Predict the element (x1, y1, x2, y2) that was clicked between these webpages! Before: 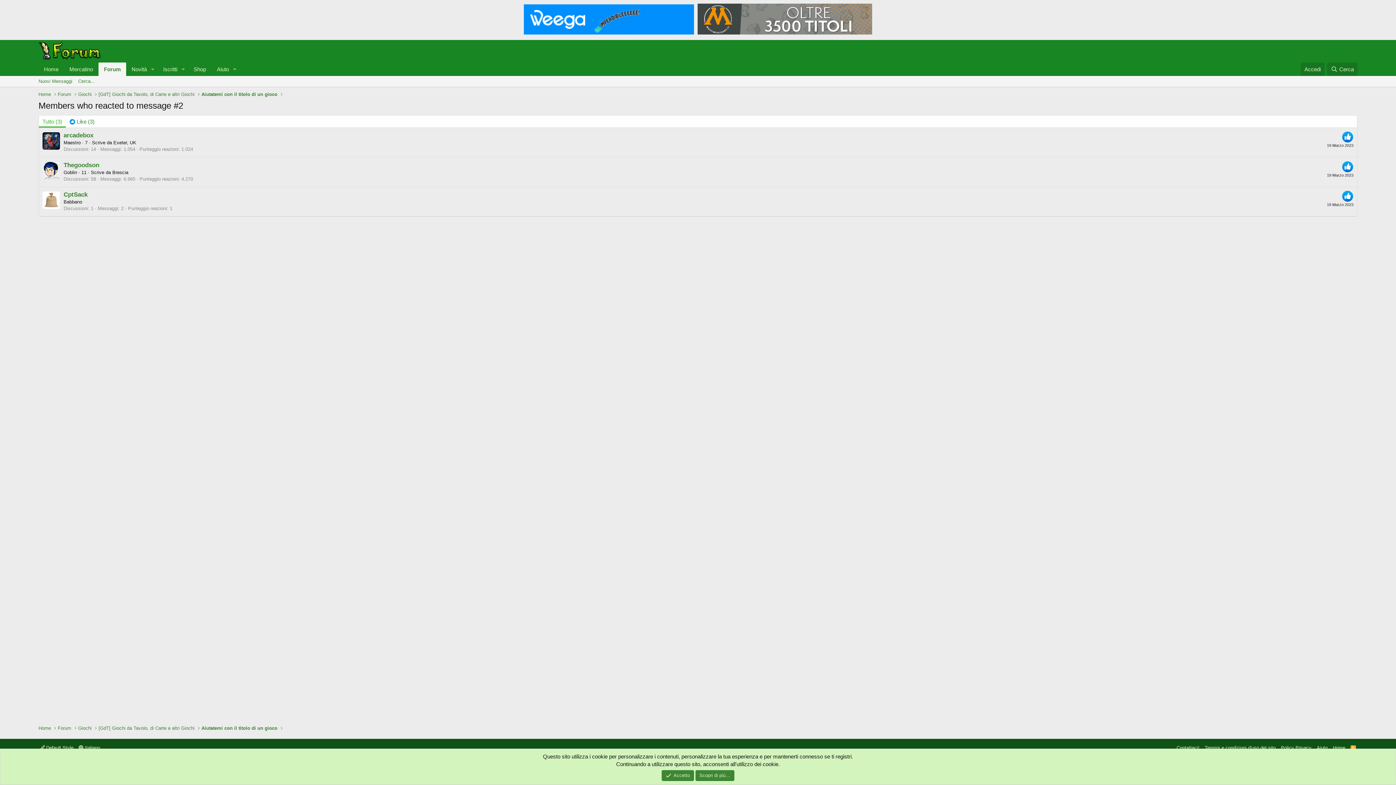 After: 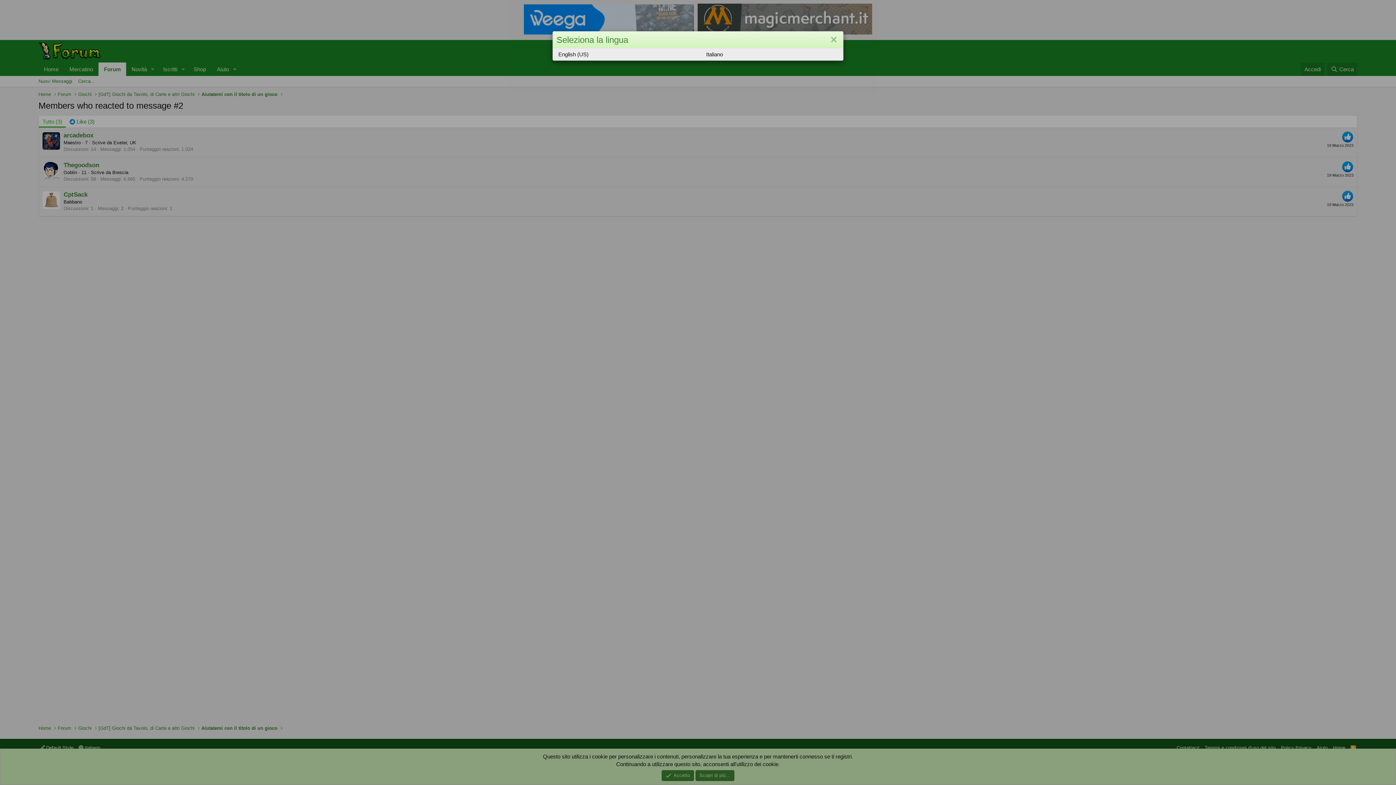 Action: bbox: (77, 744, 101, 751) label:  Italiano